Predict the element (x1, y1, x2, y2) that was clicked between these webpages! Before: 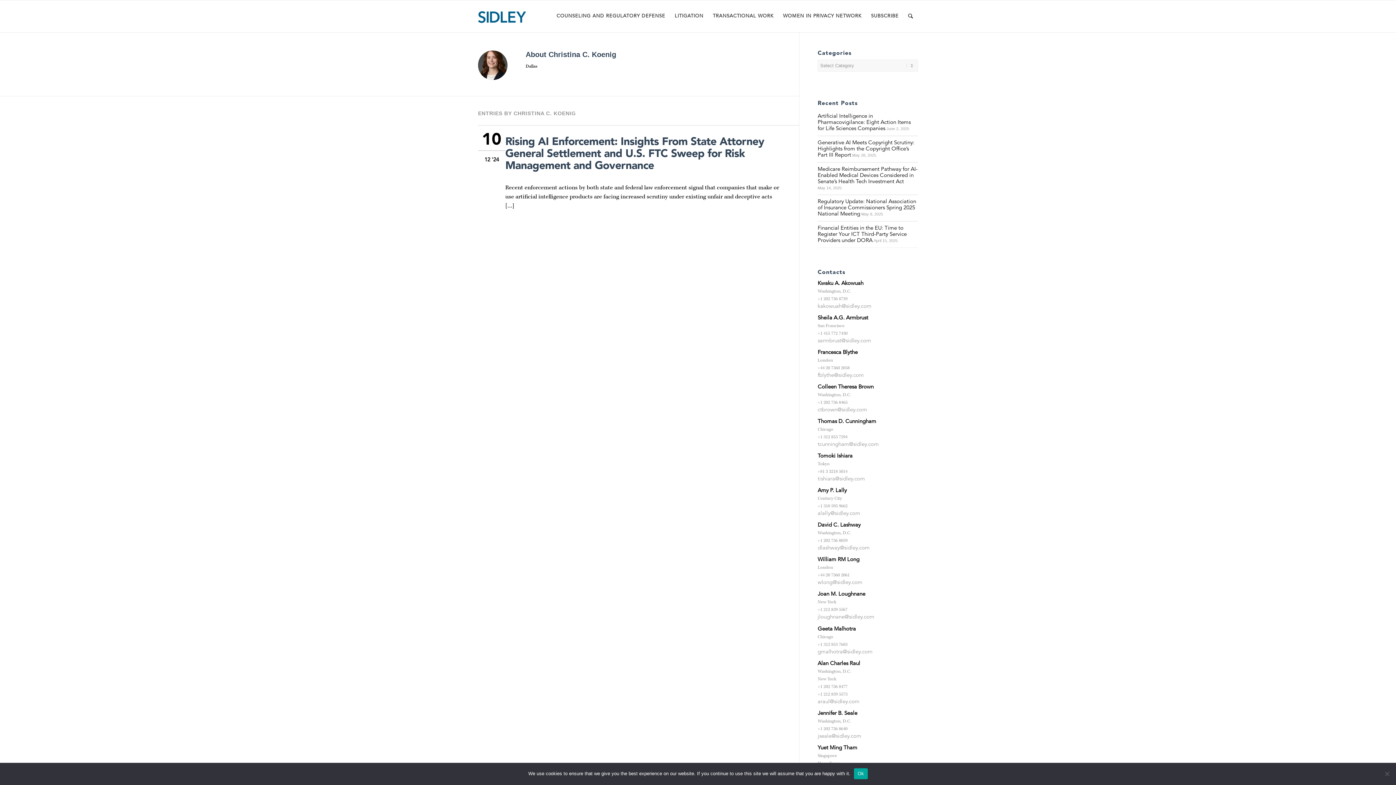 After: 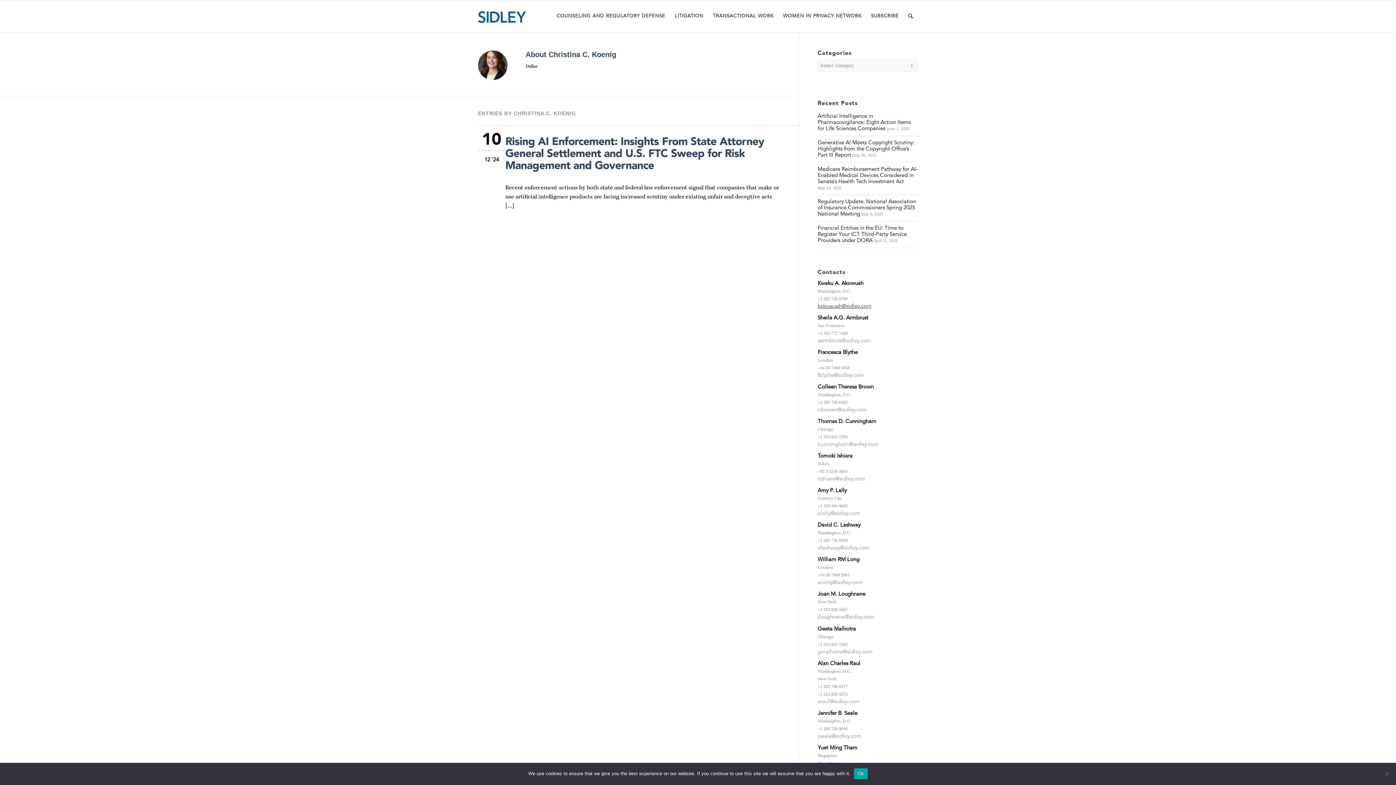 Action: bbox: (817, 304, 871, 309) label: kakowuah@sidley.com